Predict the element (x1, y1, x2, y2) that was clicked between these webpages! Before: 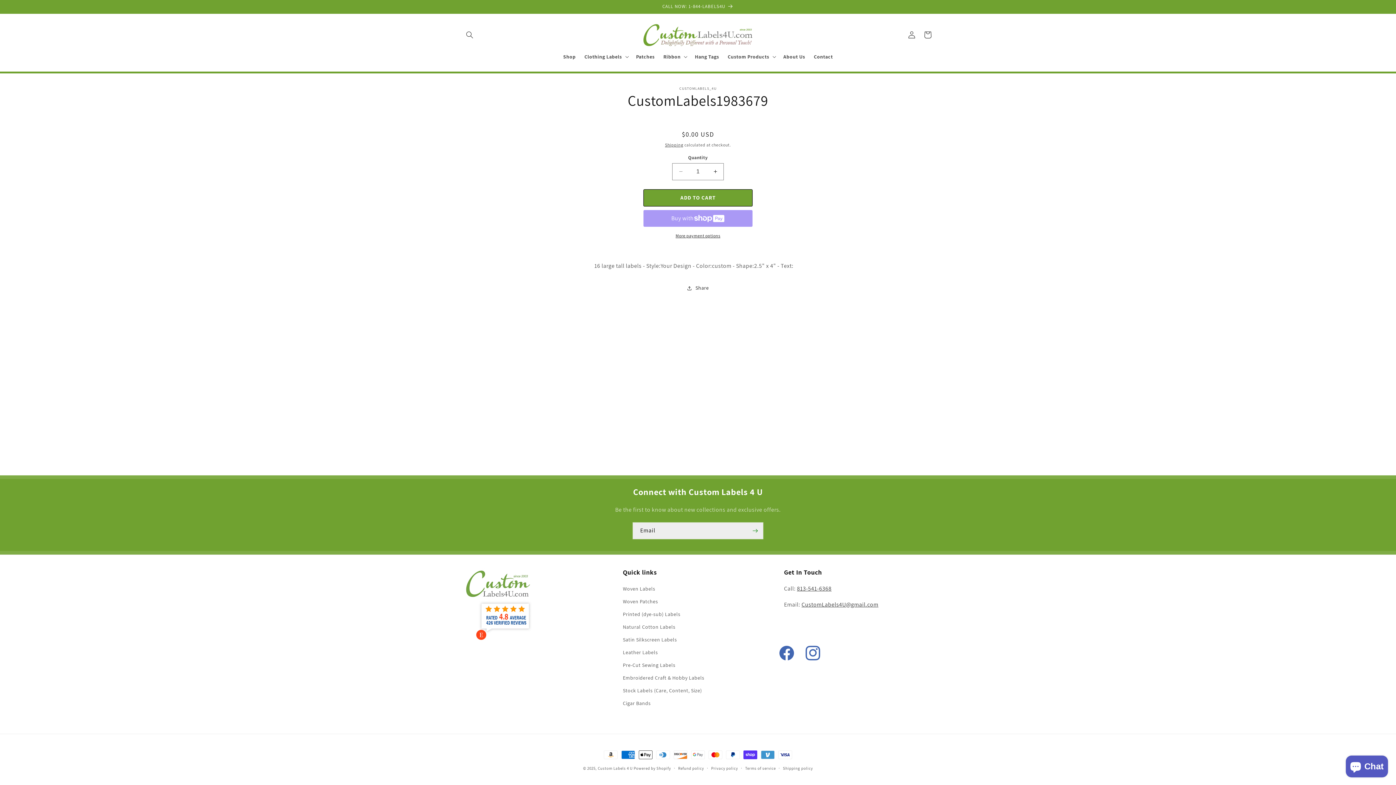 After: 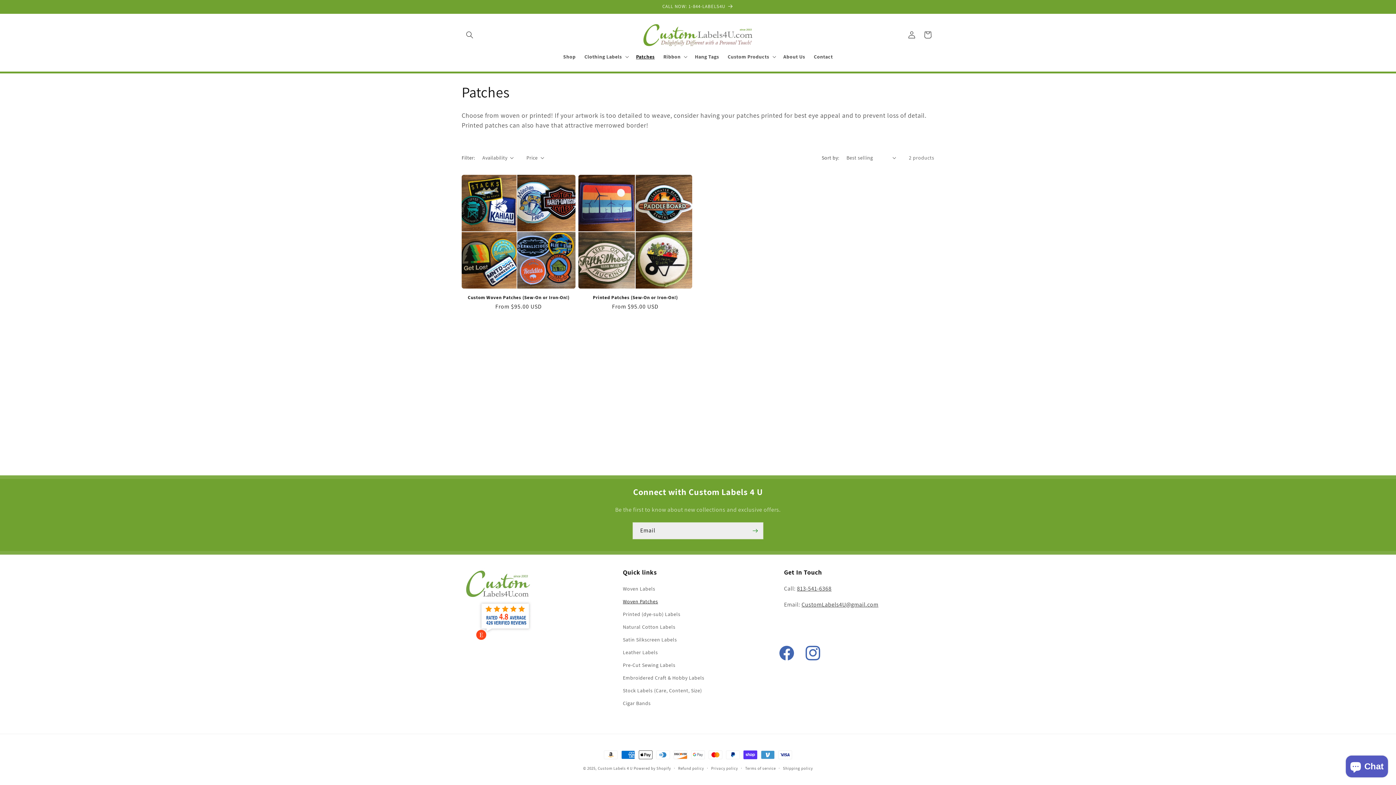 Action: bbox: (623, 595, 658, 608) label: Woven Patches